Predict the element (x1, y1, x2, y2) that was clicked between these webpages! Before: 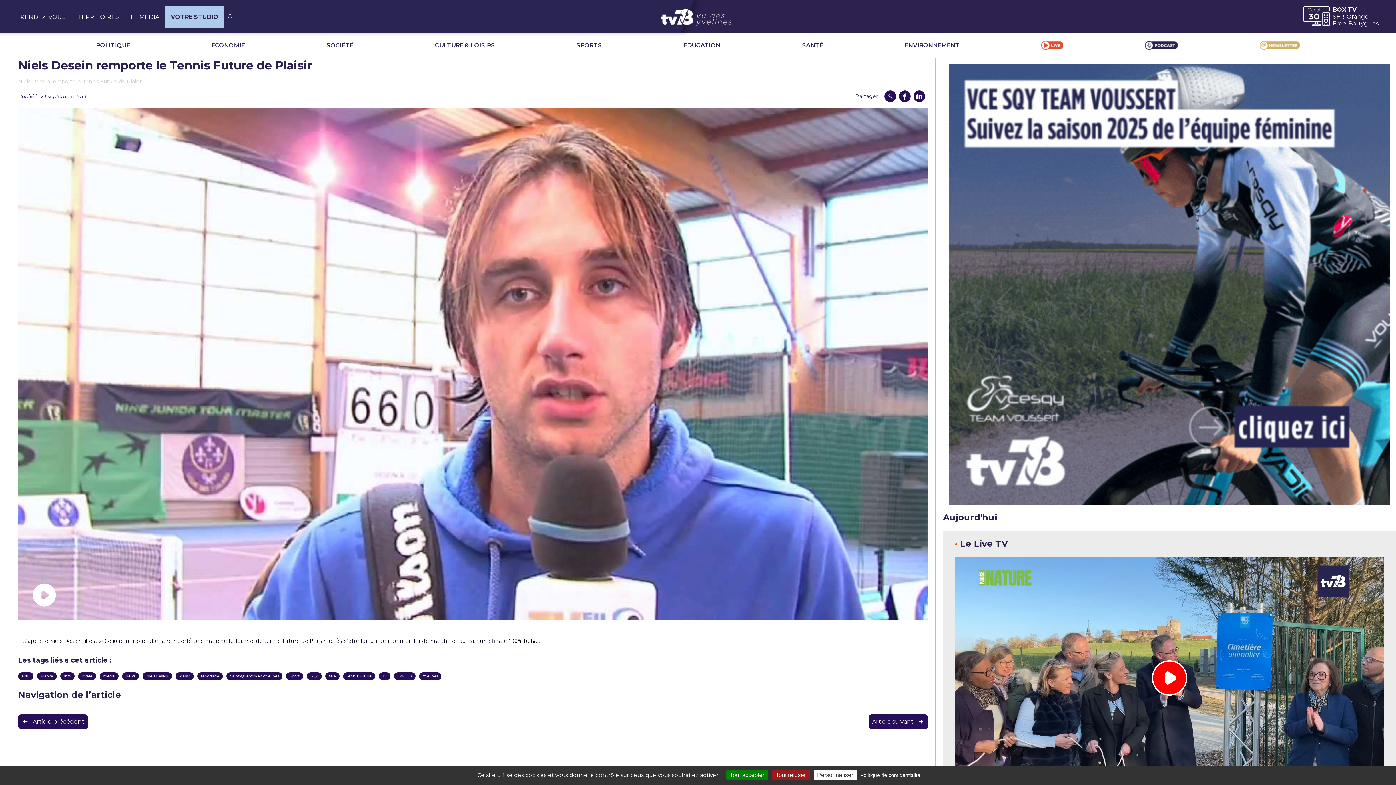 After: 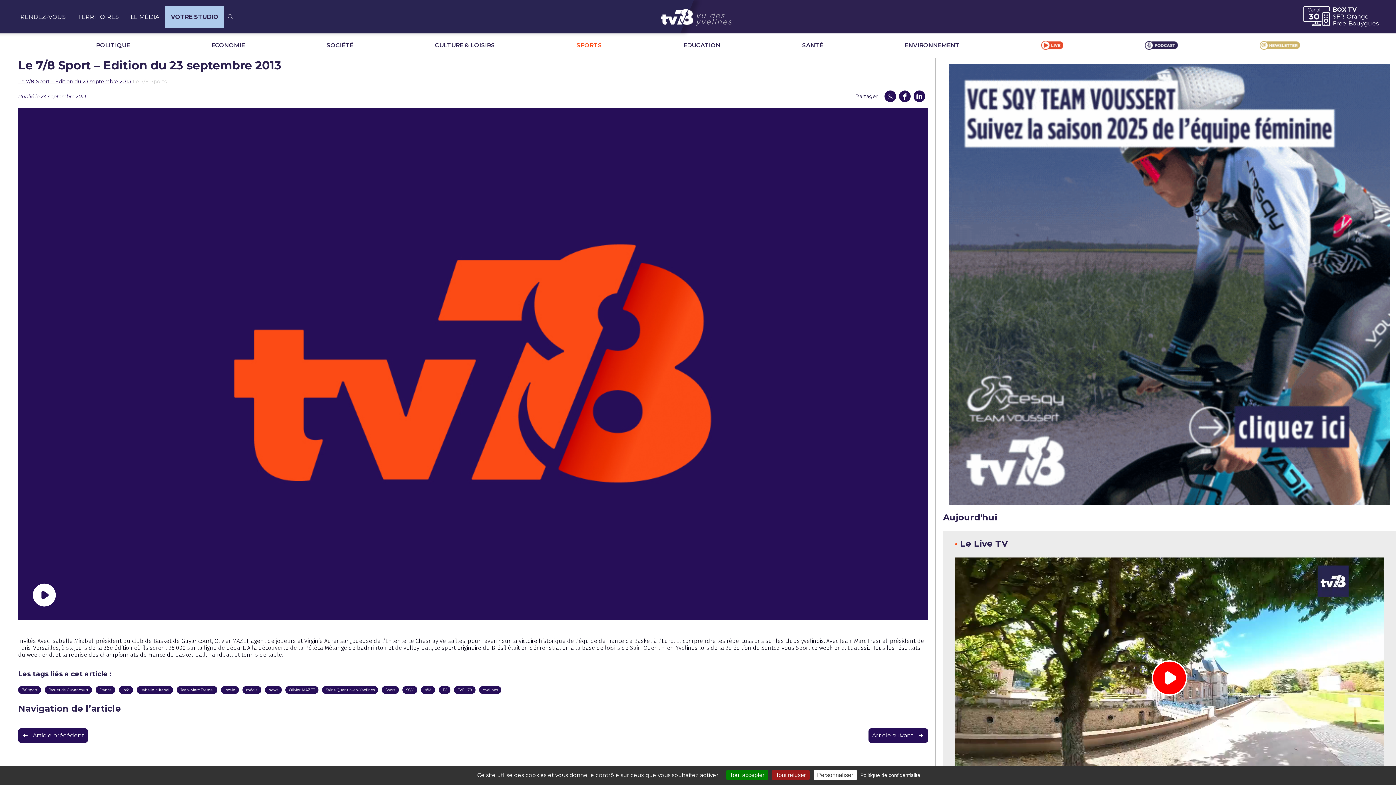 Action: bbox: (868, 714, 928, 729) label: Article suivant